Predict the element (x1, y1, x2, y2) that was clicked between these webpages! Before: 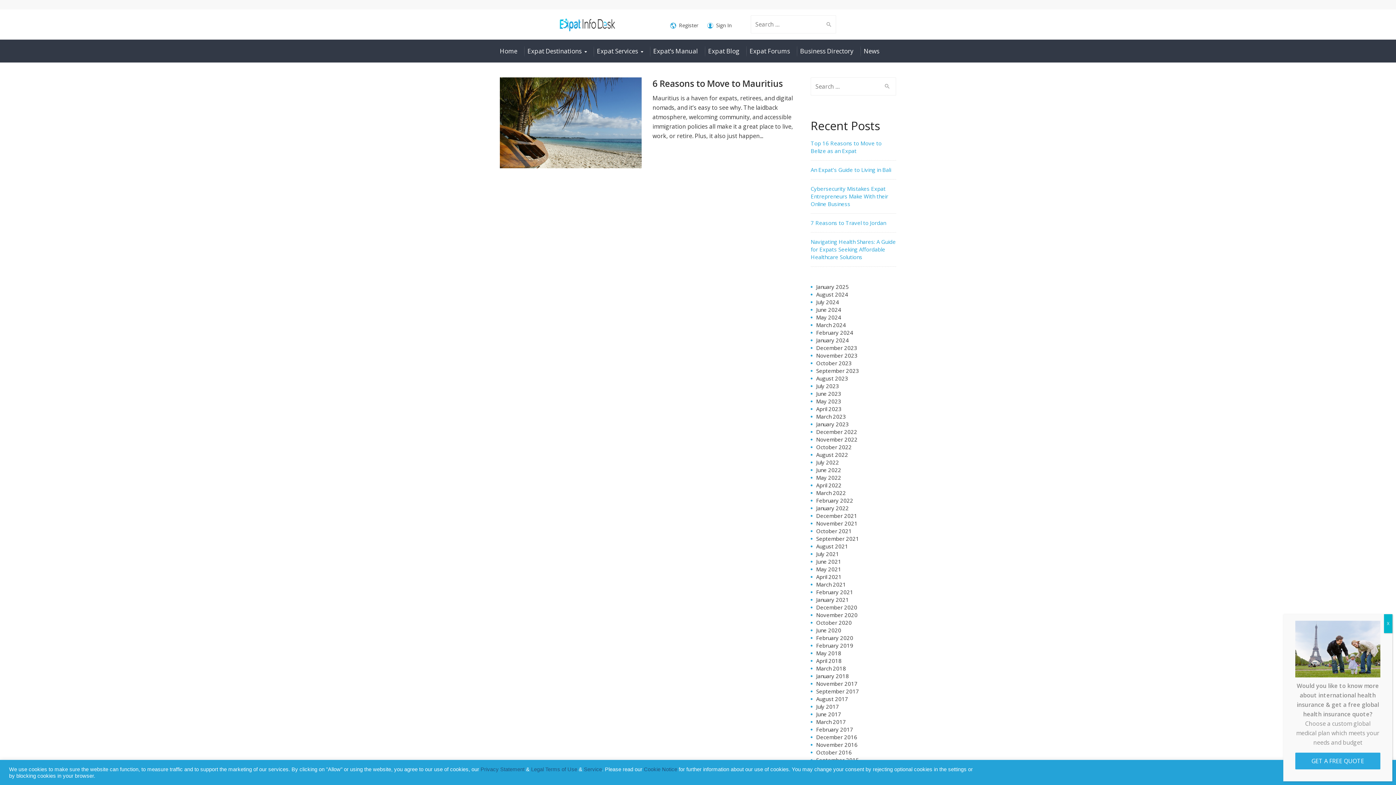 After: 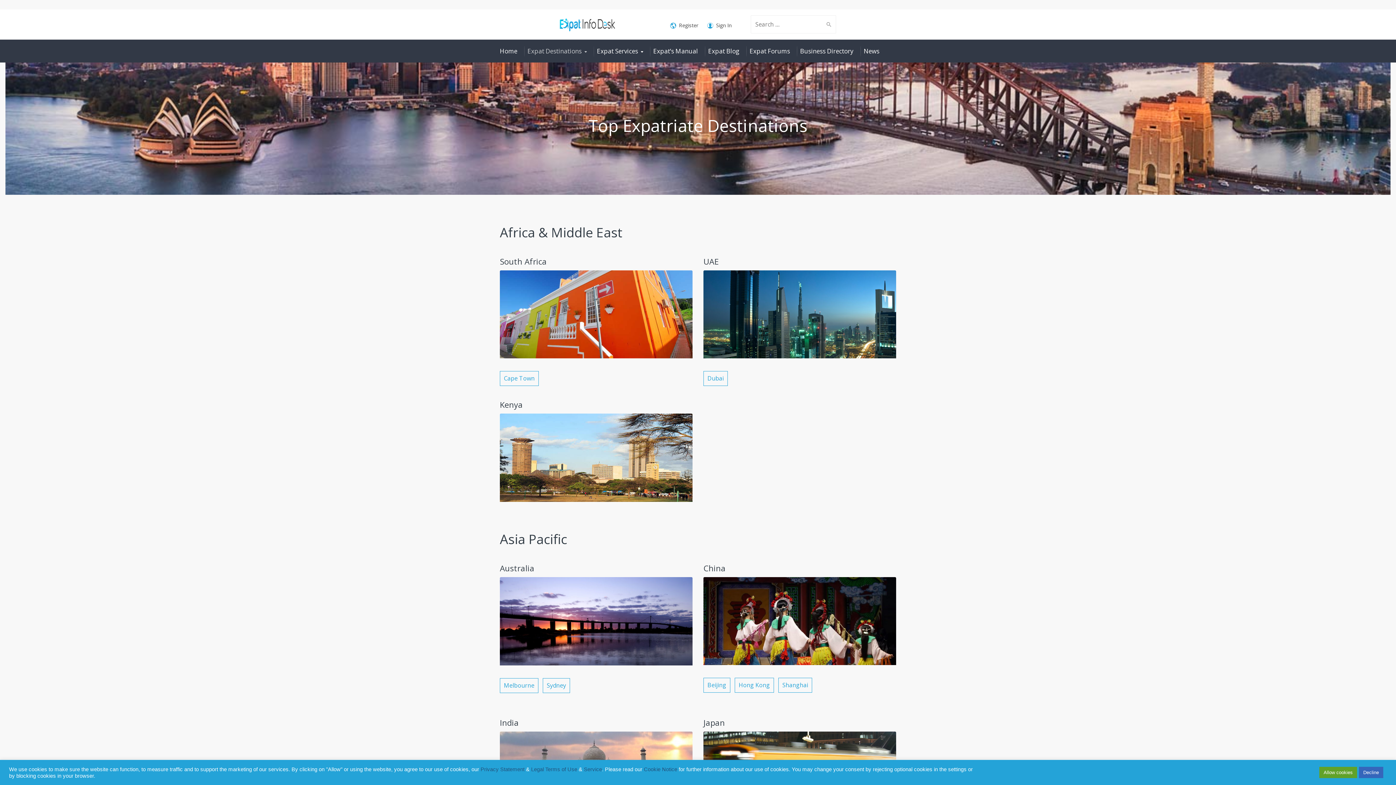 Action: label: Expat Destinations bbox: (527, 46, 586, 56)